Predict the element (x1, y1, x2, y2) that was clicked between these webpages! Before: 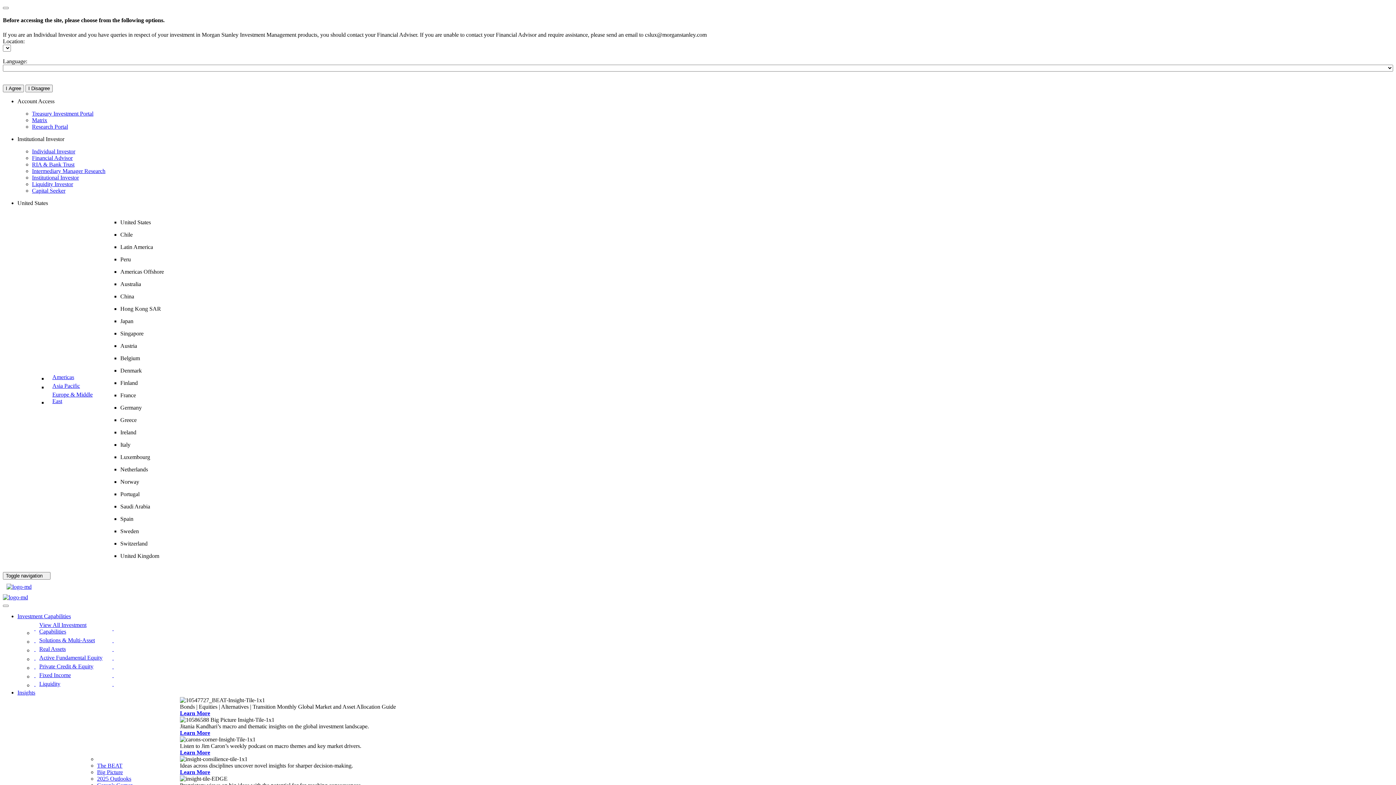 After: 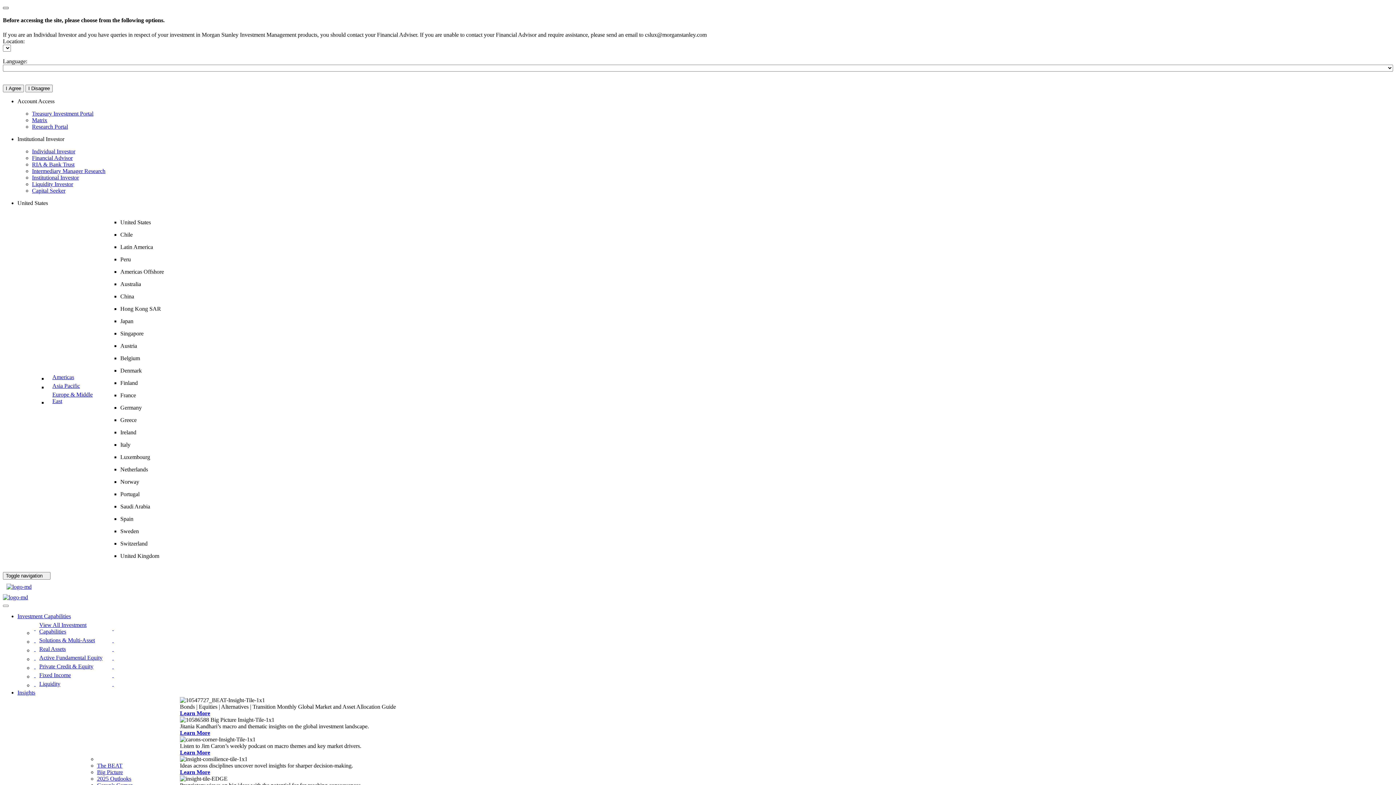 Action: bbox: (2, 6, 8, 9)